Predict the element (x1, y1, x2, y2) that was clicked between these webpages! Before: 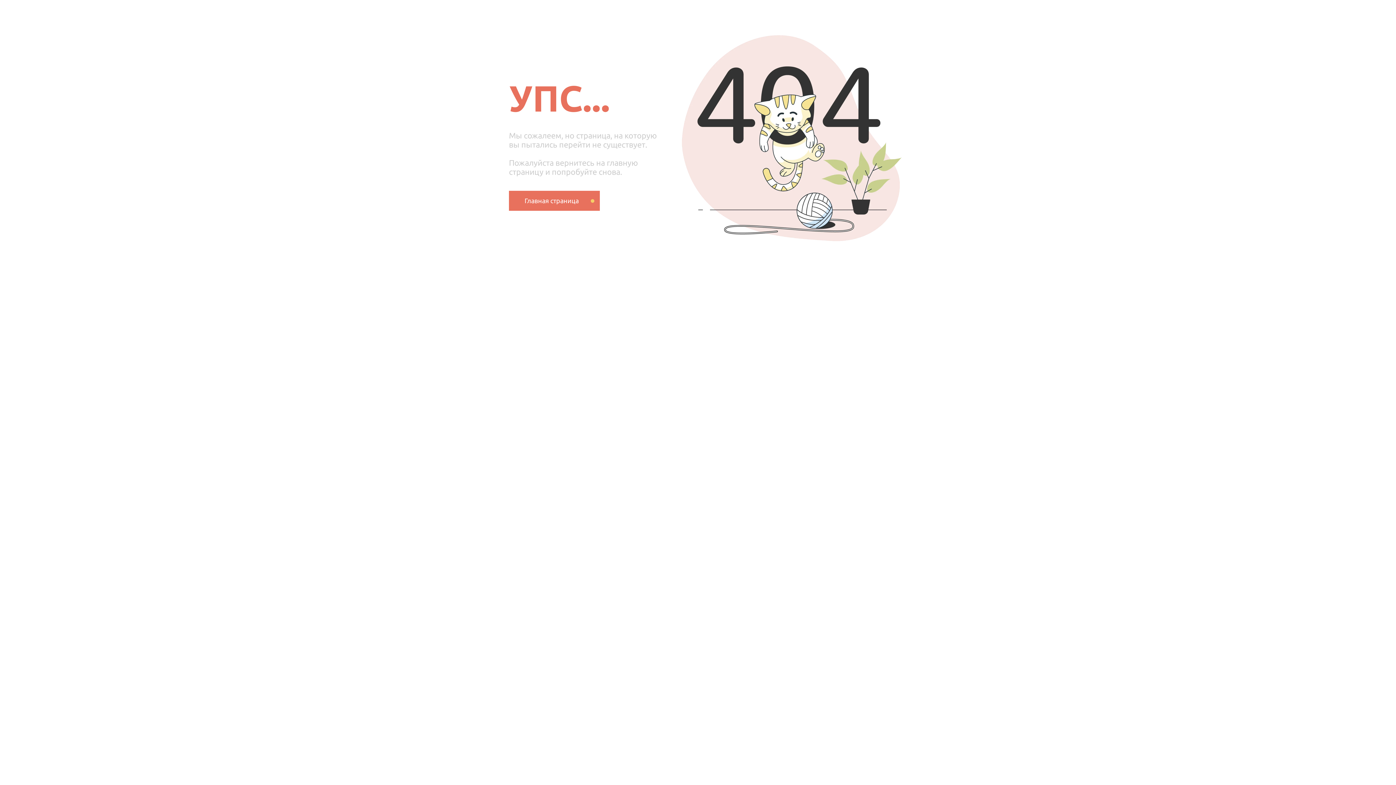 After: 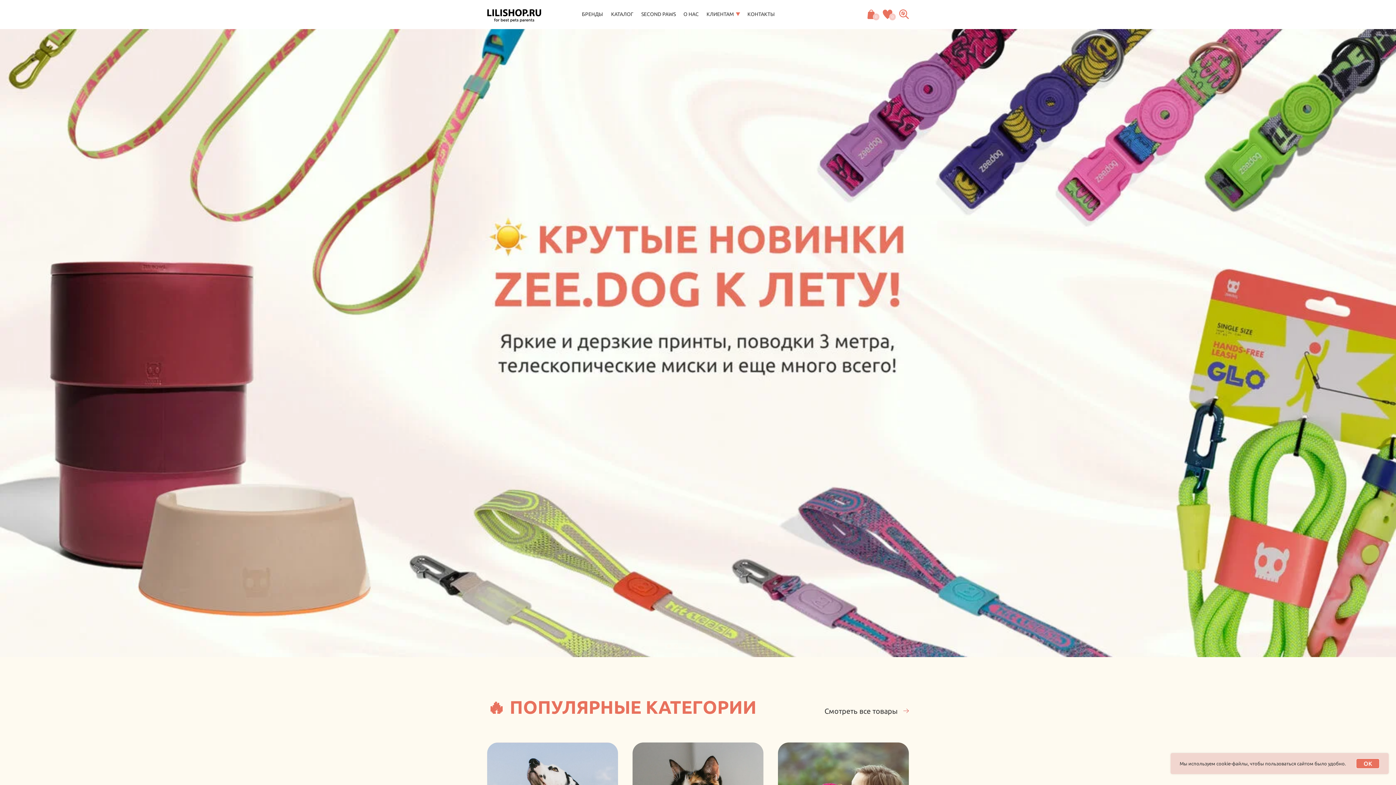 Action: label: Главная страница bbox: (509, 190, 600, 210)